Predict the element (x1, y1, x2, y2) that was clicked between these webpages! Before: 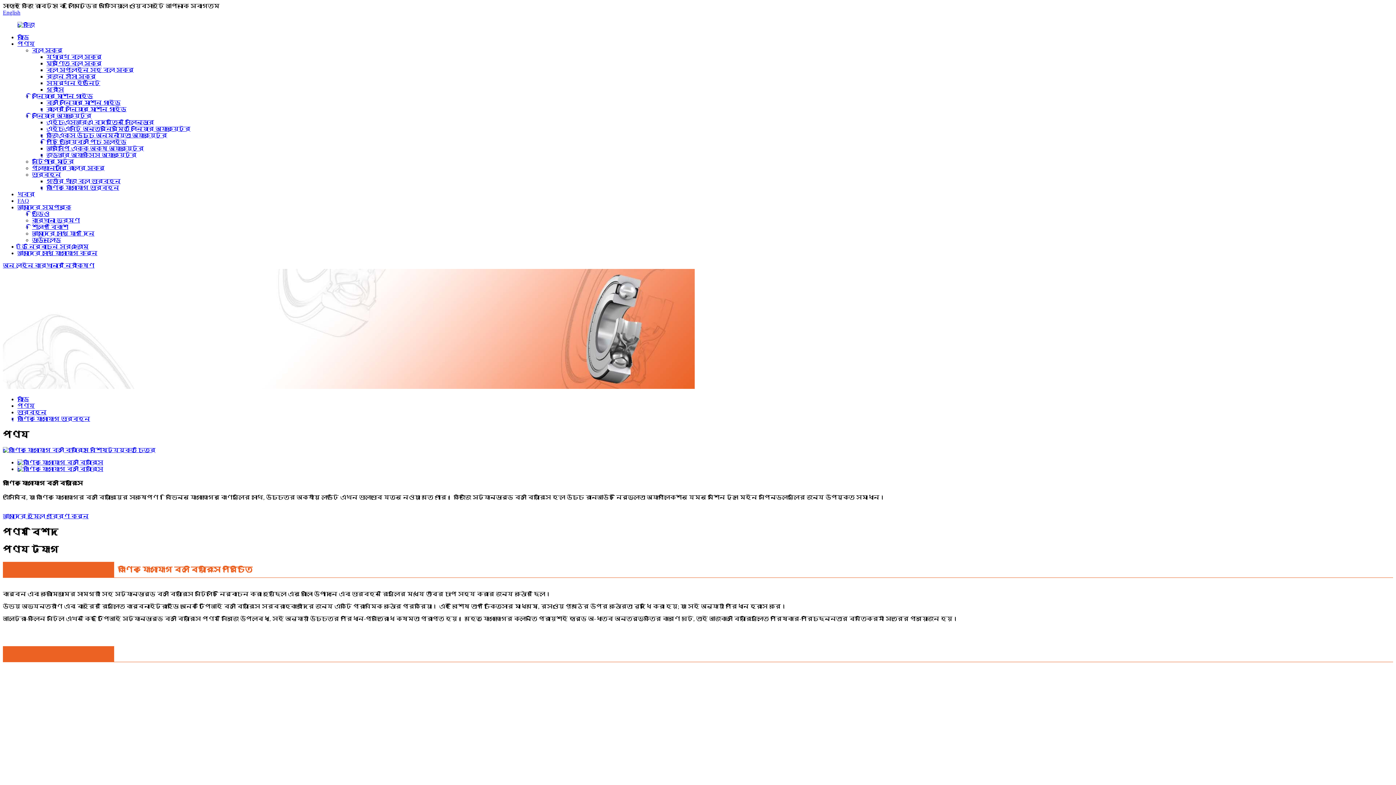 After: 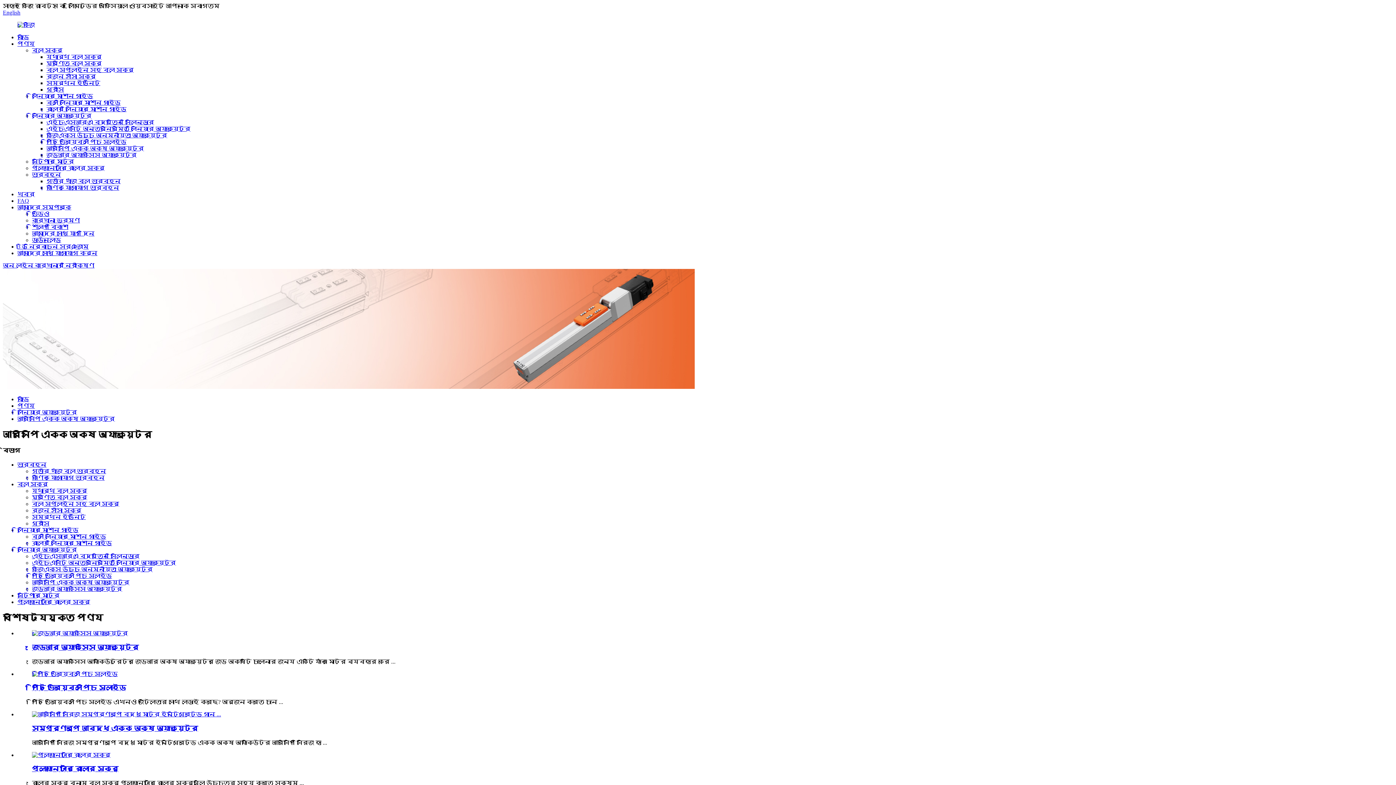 Action: label: আরসিপি একক অক্ষ অ্যাকুয়েটর bbox: (46, 145, 144, 151)